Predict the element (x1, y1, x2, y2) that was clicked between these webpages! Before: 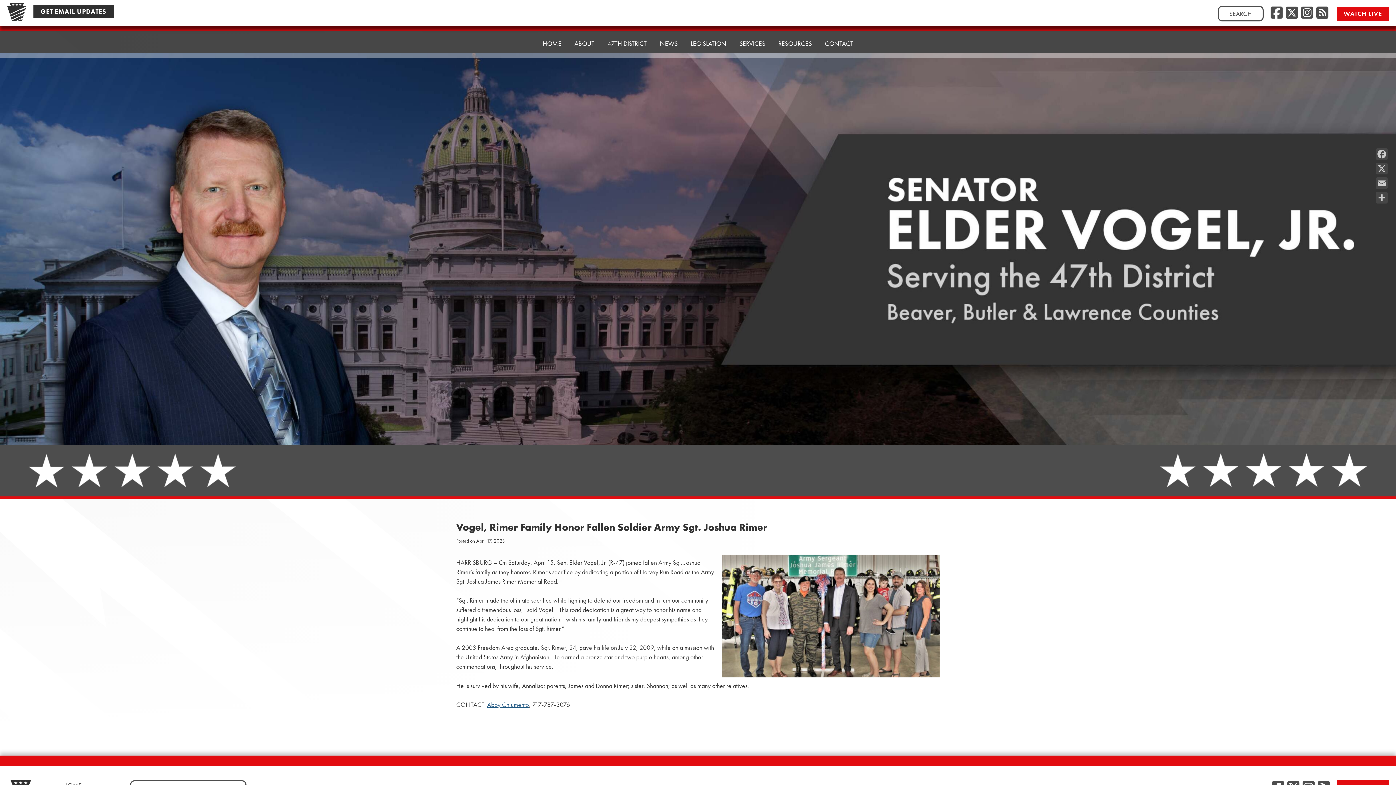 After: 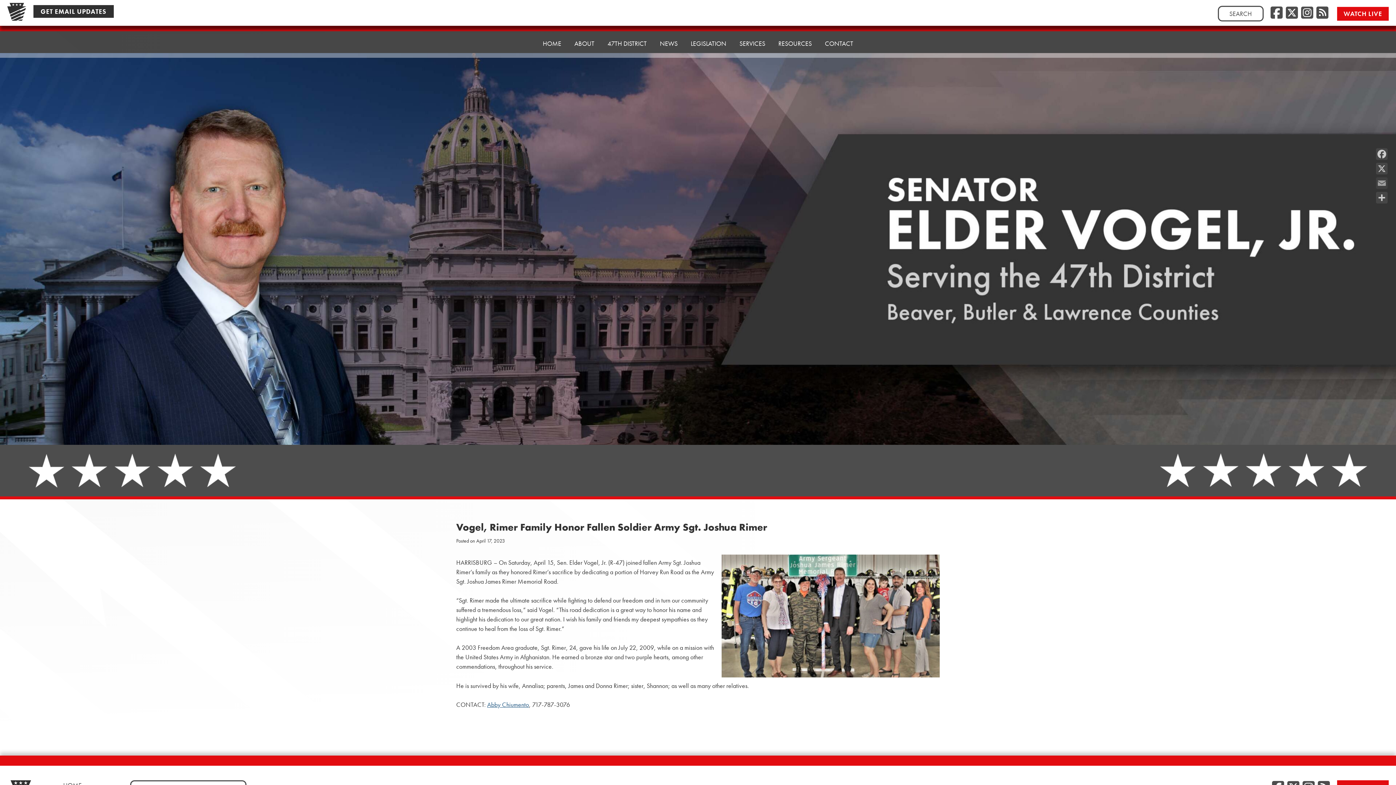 Action: bbox: (1374, 176, 1389, 190) label: Email